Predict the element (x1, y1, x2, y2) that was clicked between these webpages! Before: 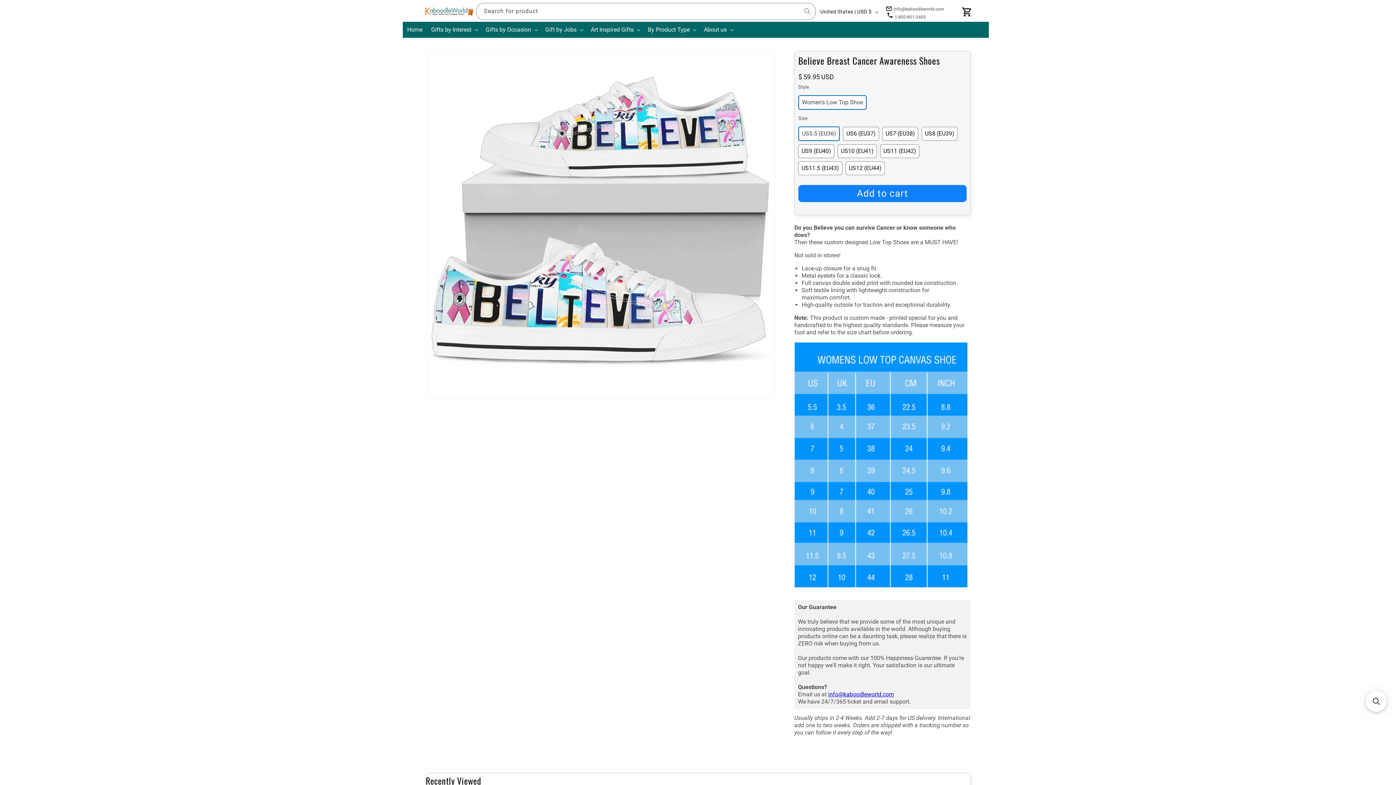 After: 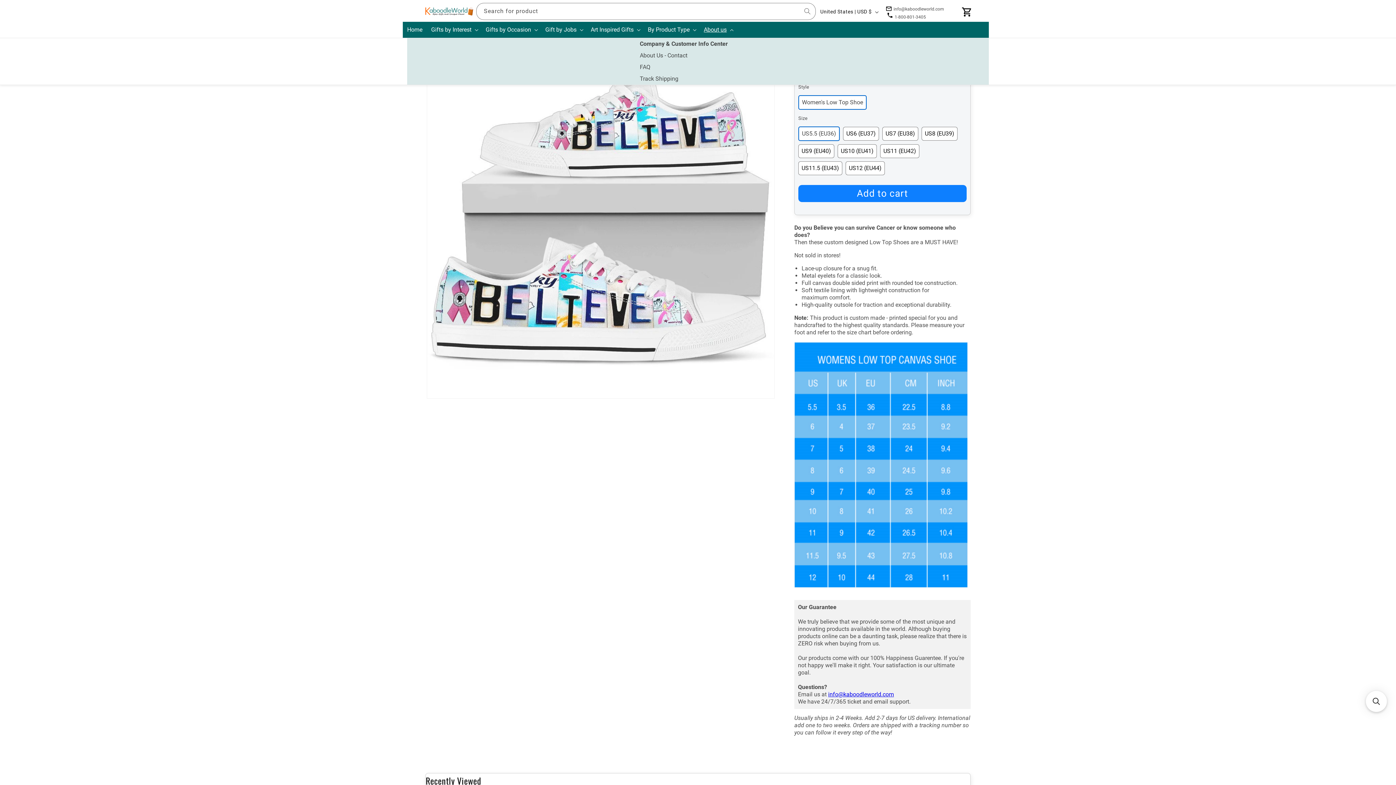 Action: bbox: (699, 21, 736, 37) label: About us